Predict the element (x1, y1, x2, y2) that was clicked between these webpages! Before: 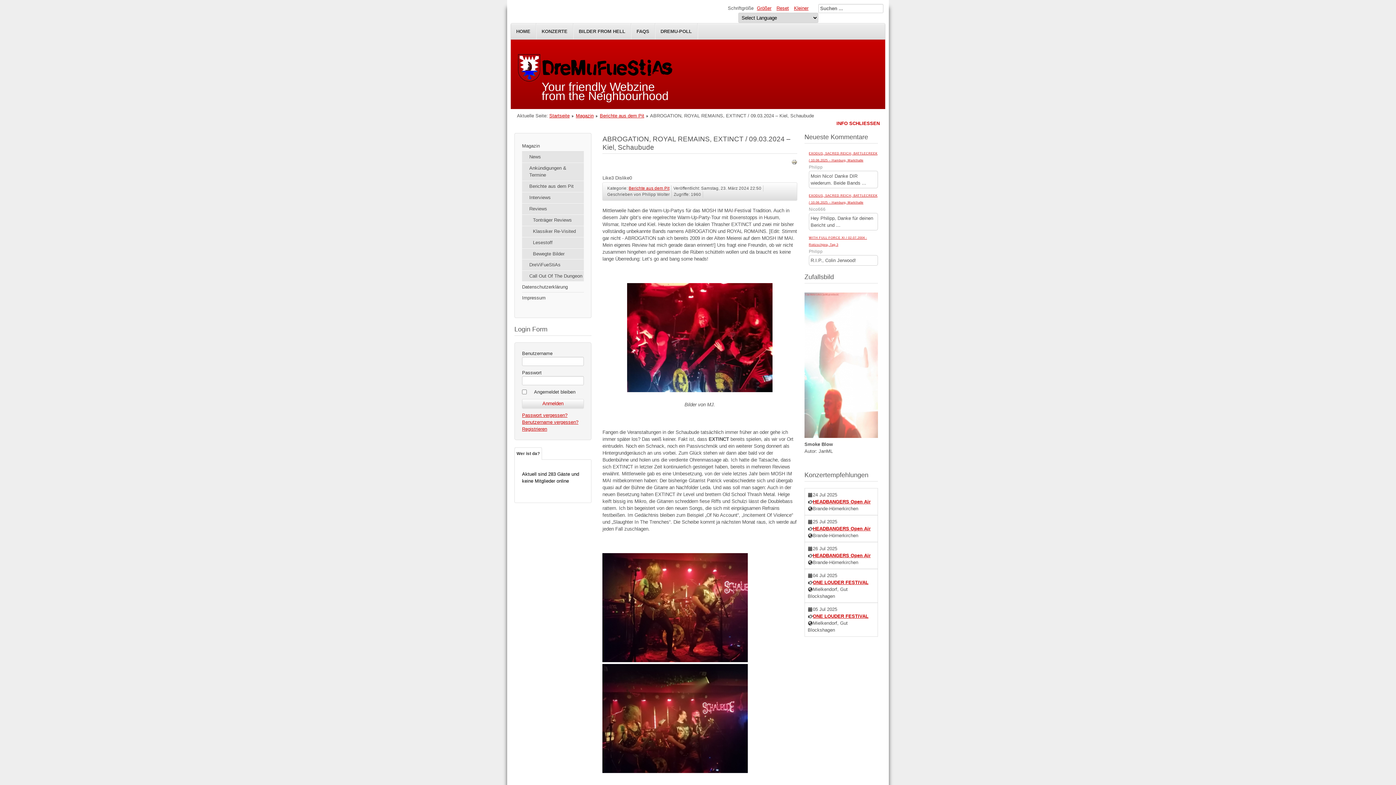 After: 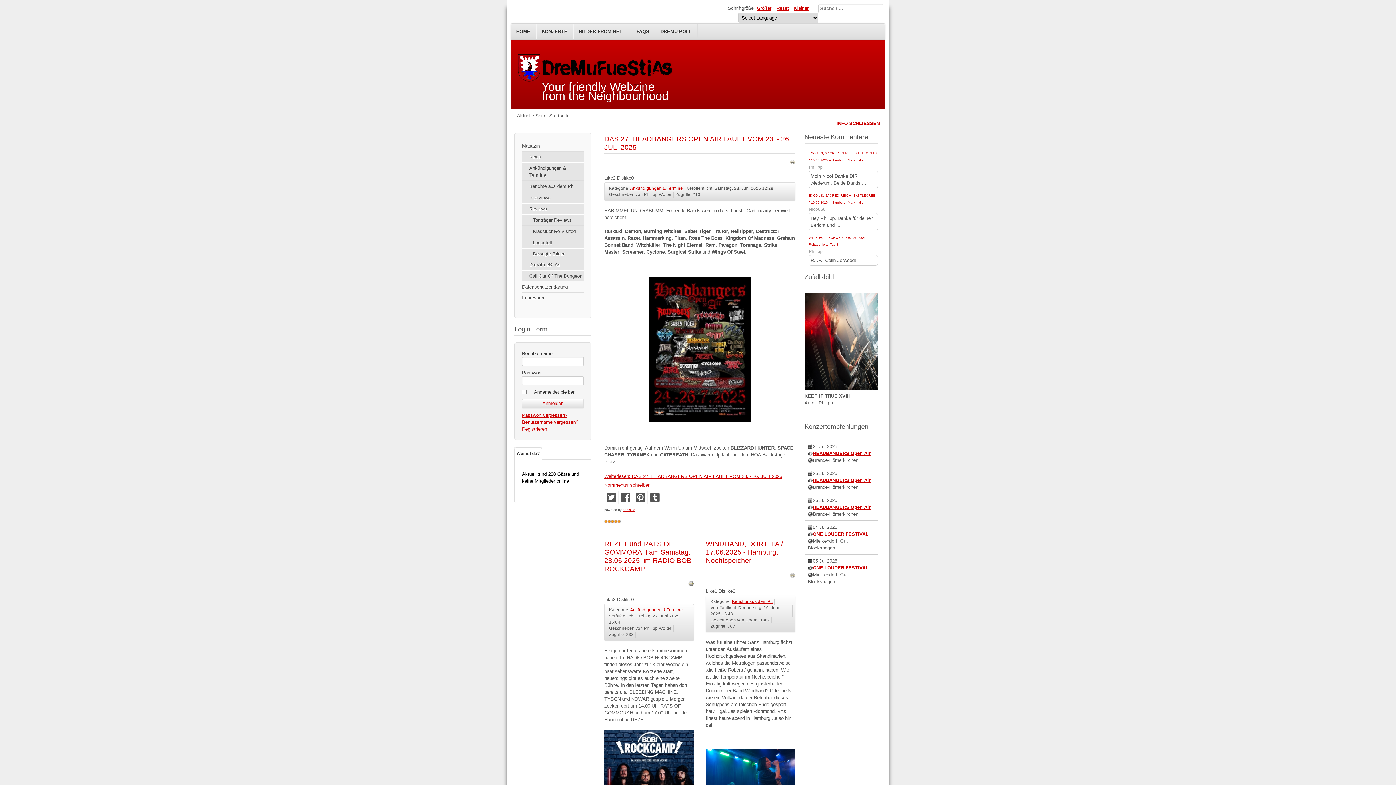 Action: bbox: (549, 113, 569, 118) label: Startseite